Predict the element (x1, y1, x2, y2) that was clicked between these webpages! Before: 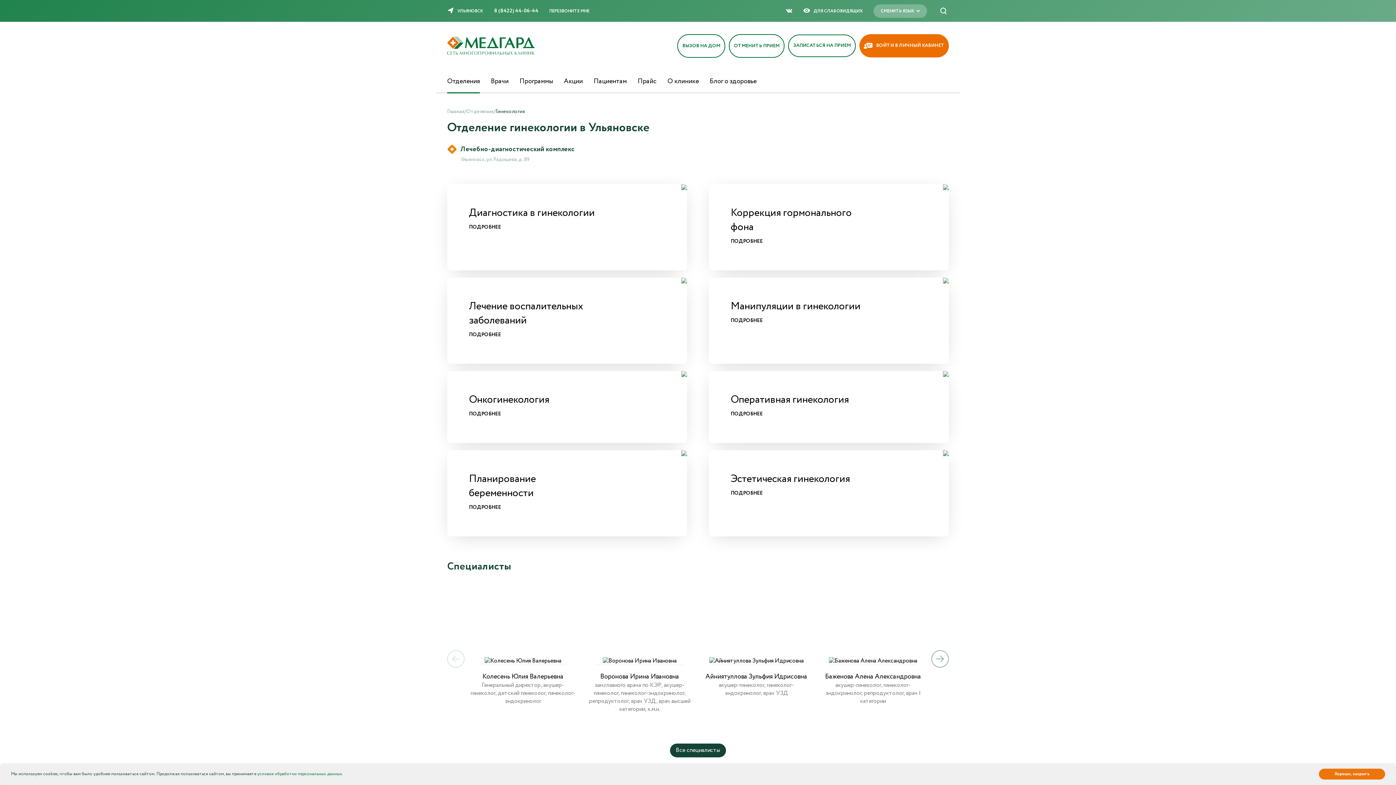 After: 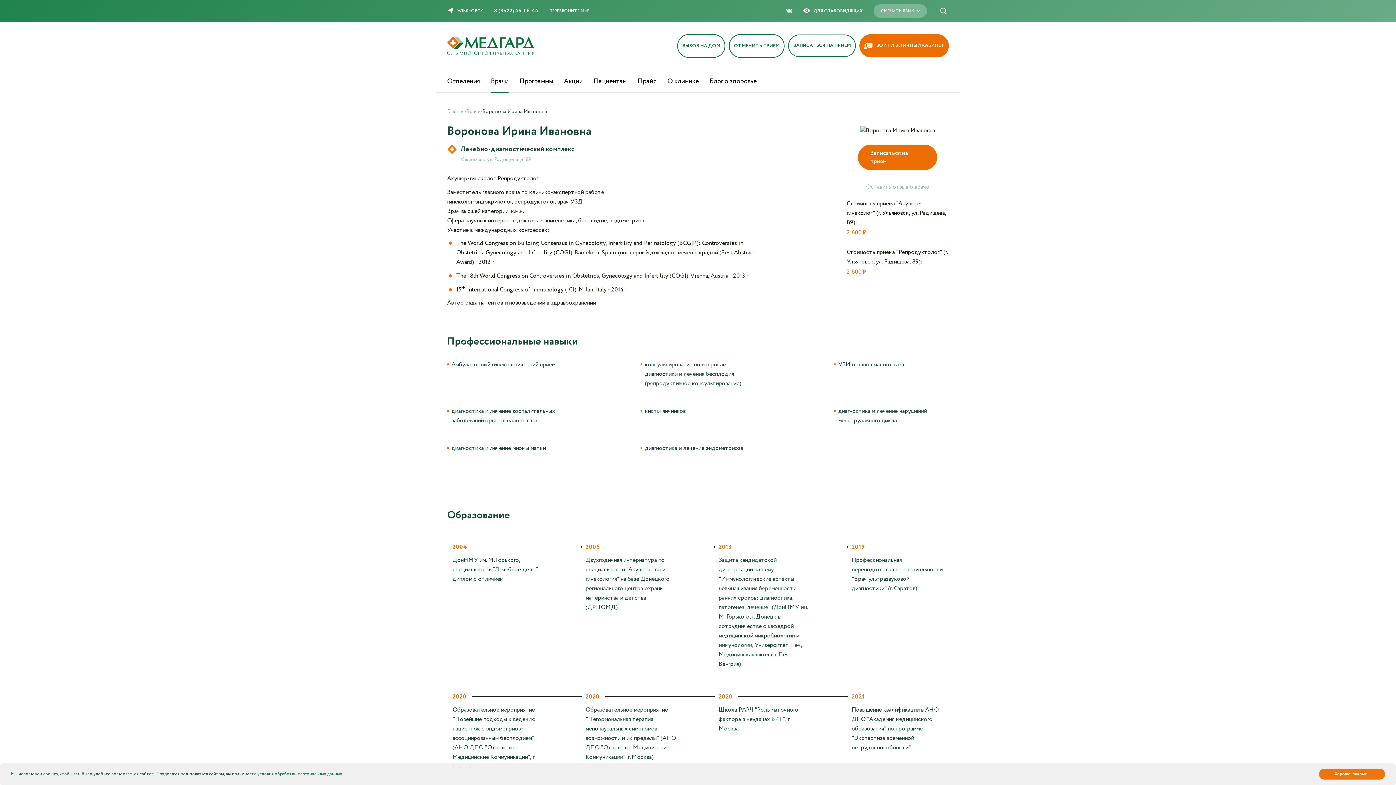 Action: bbox: (581, 672, 698, 713) label: Воронова Ирина Ивановна
зам.главного врача по КЭР, акушер-гинеколог, гинеколог-эндокринолог, репродуктолог, врач УЗД, врач высшей категории, к.м.н.